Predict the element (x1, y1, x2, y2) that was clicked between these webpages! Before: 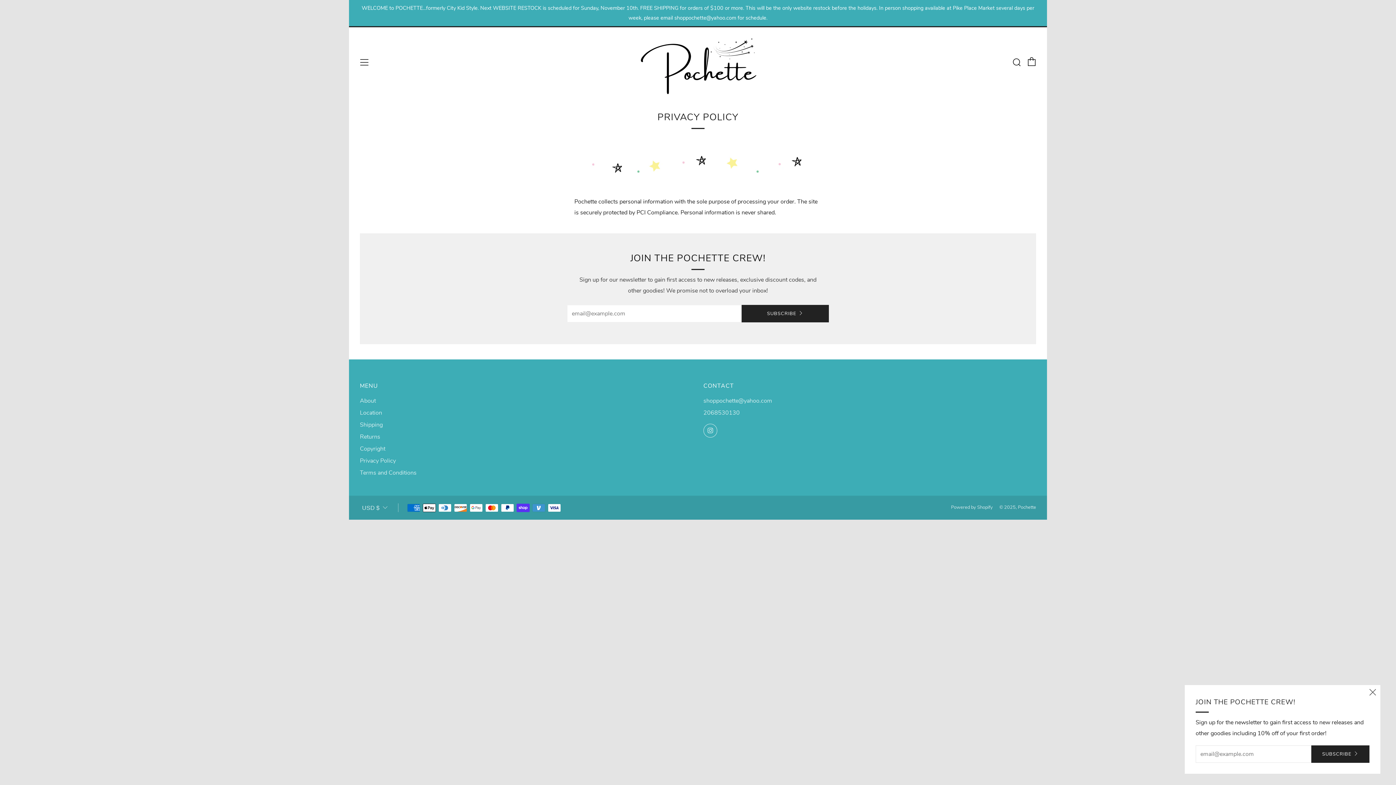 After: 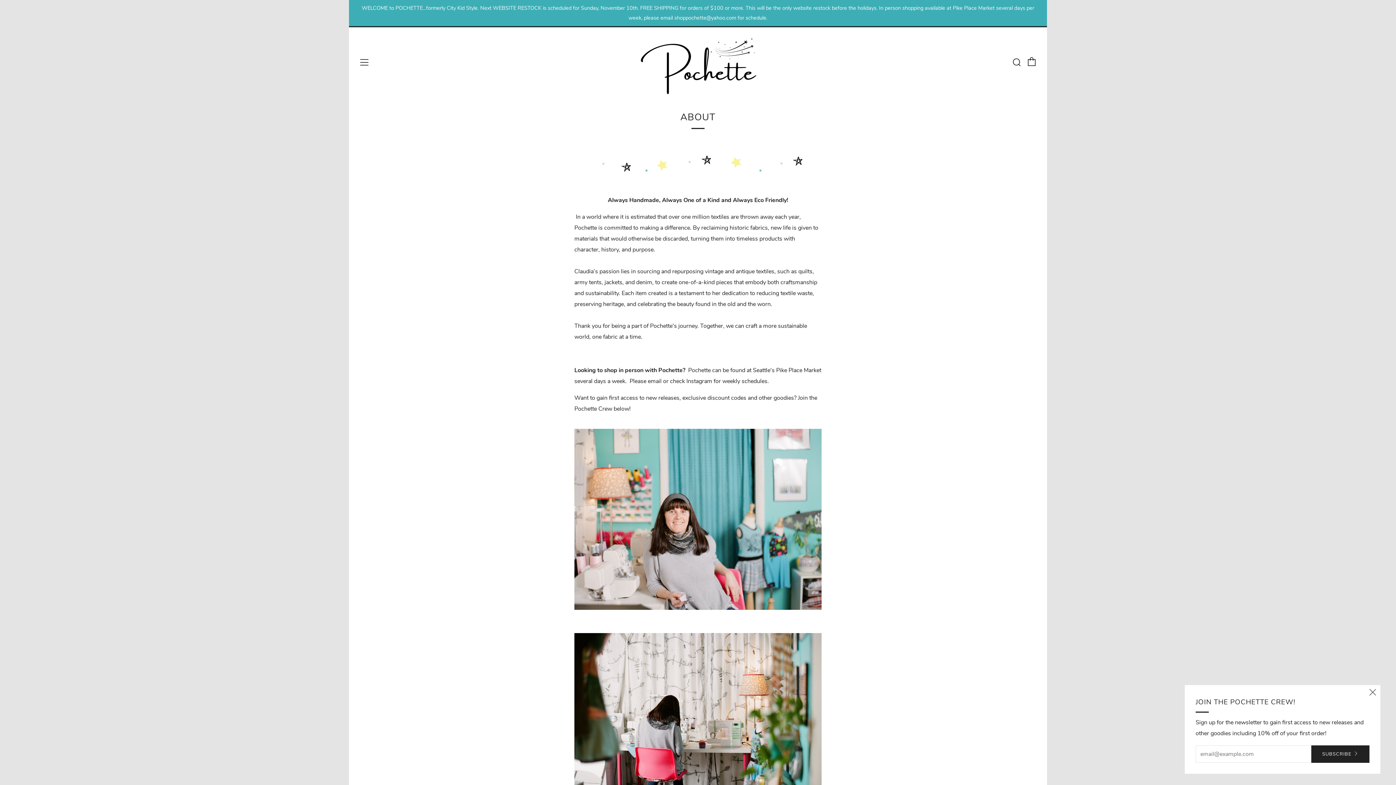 Action: label: About bbox: (360, 397, 376, 405)